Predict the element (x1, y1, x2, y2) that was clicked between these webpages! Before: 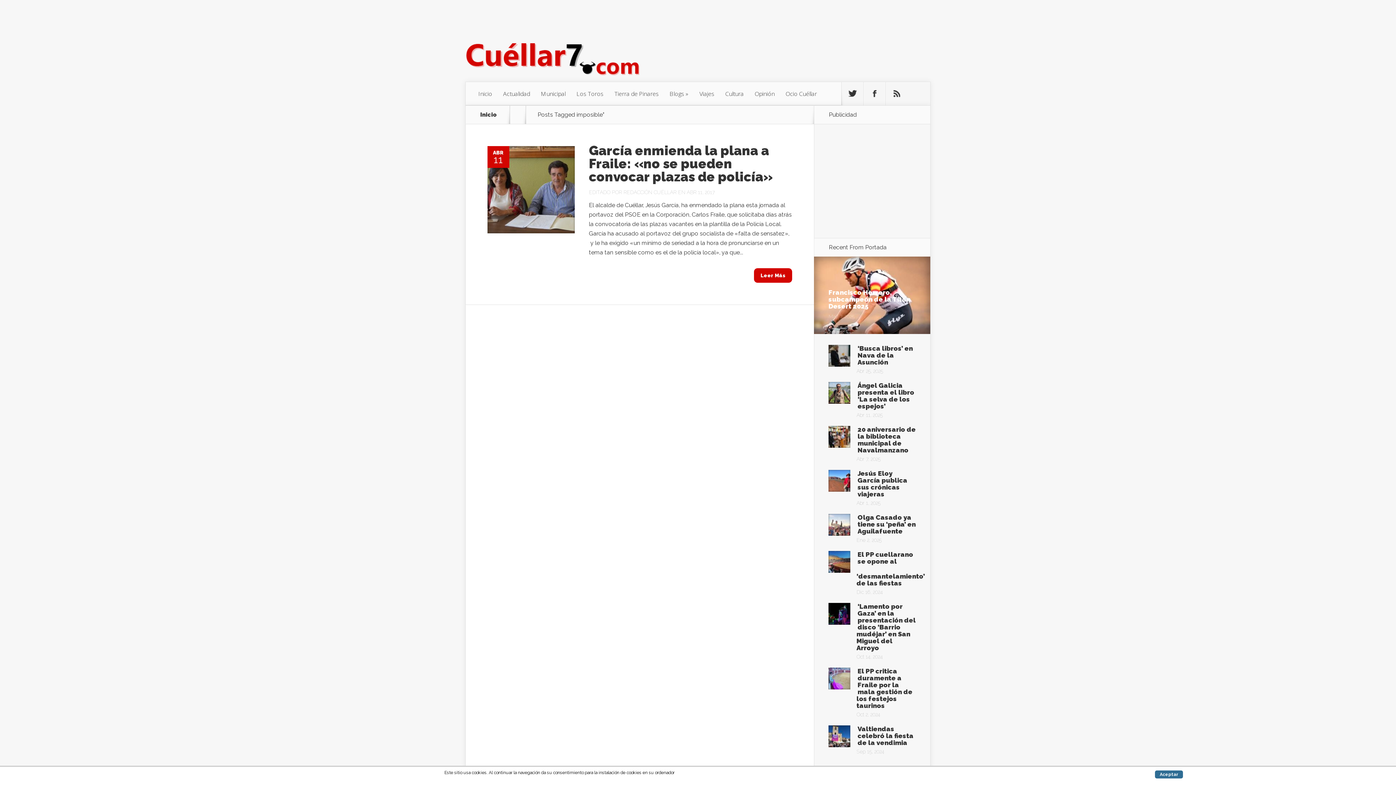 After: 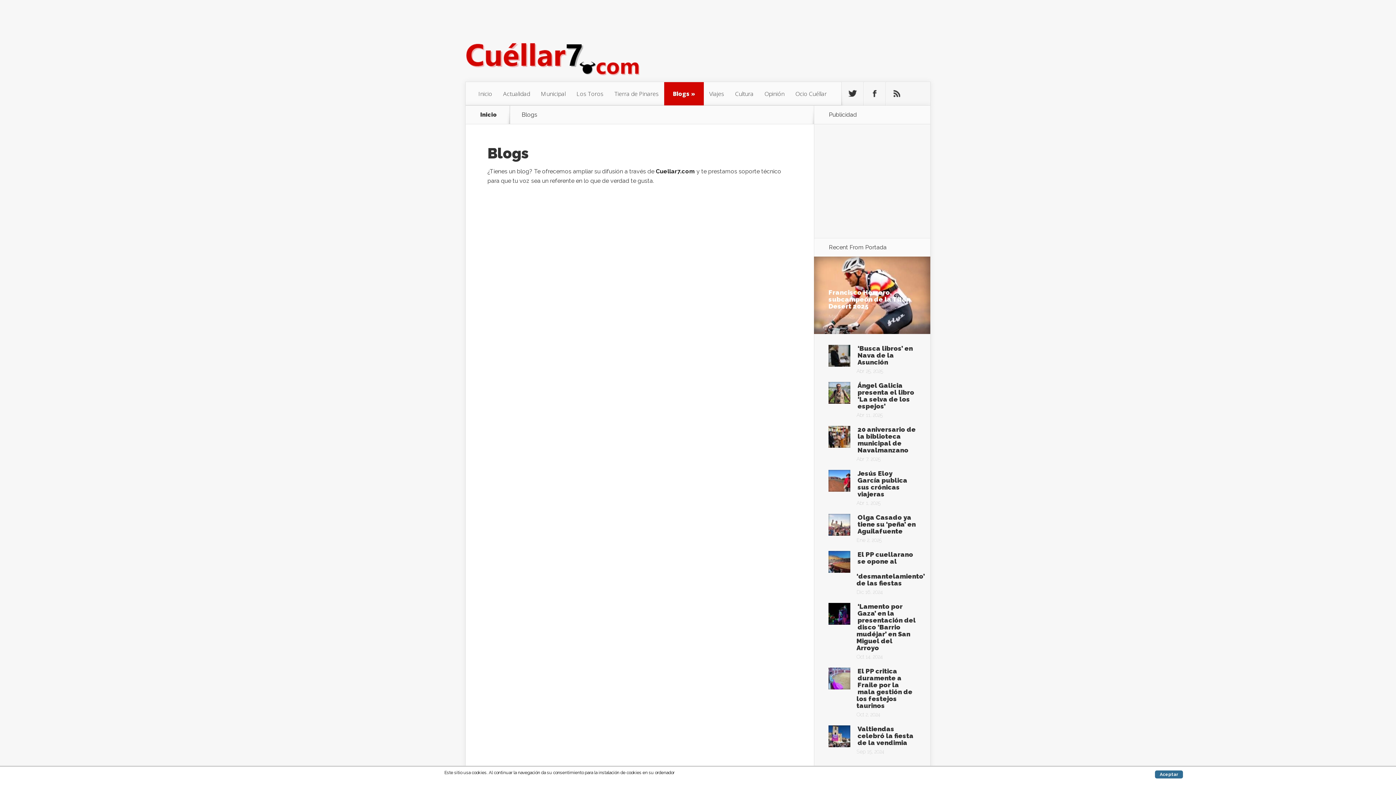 Action: label: Blogs » bbox: (664, 82, 694, 105)